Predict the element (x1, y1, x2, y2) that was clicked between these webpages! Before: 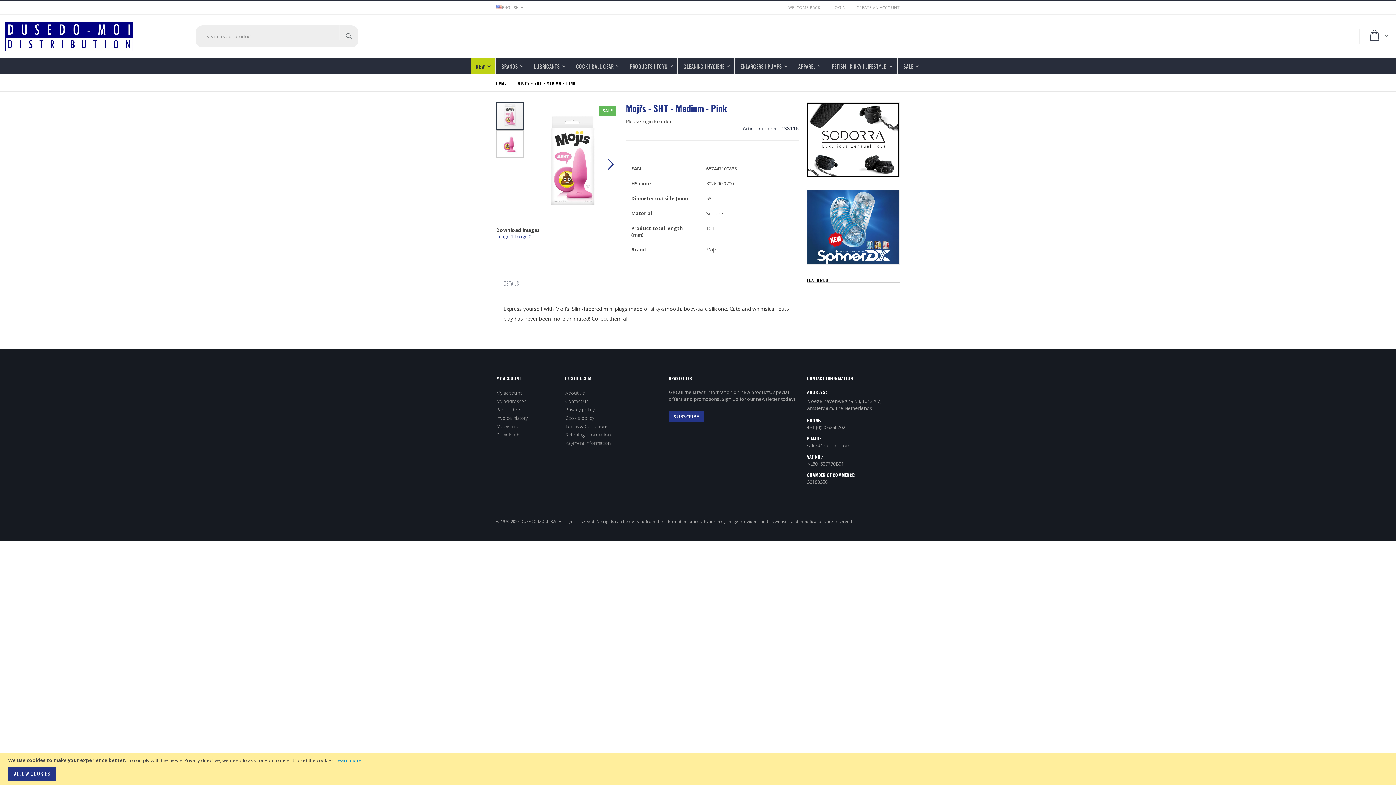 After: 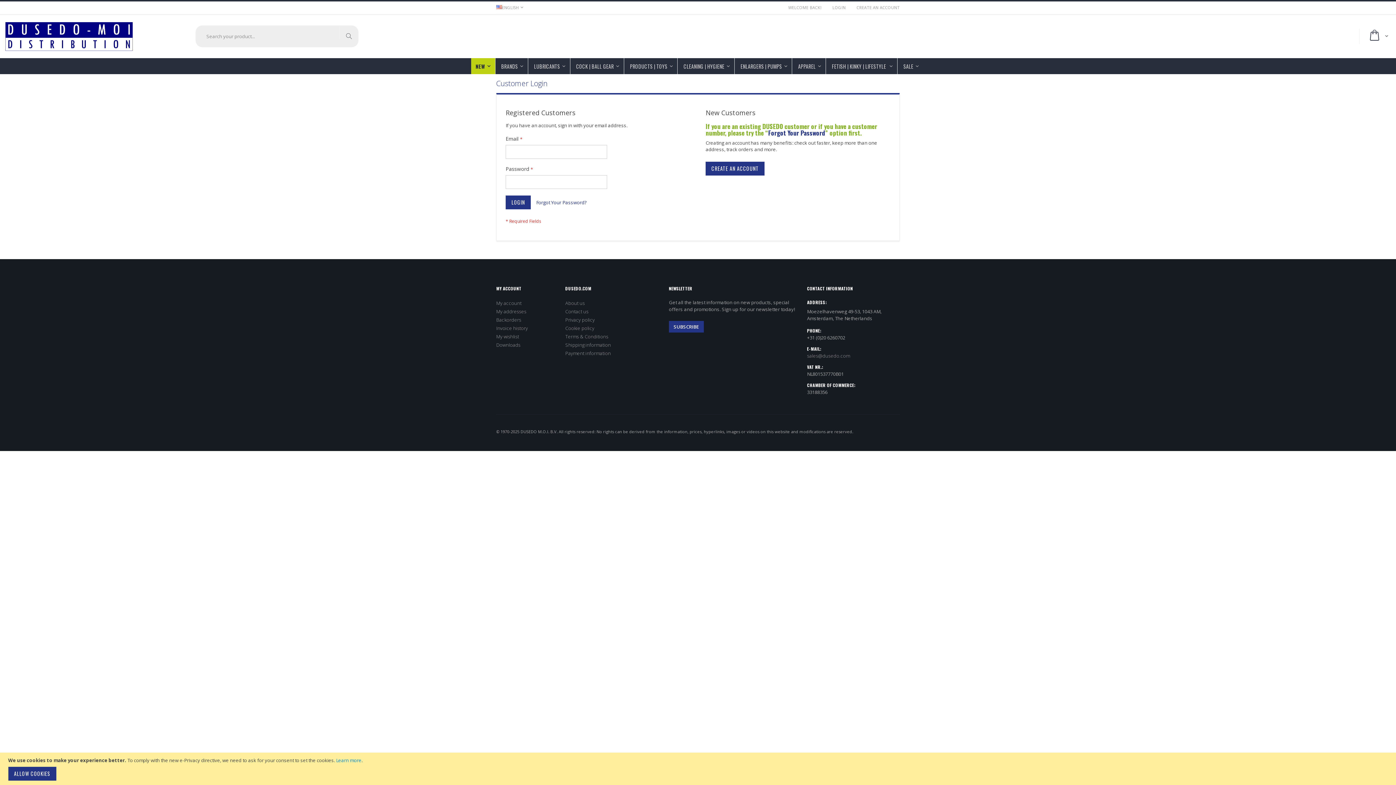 Action: bbox: (496, 431, 520, 438) label: Downloads